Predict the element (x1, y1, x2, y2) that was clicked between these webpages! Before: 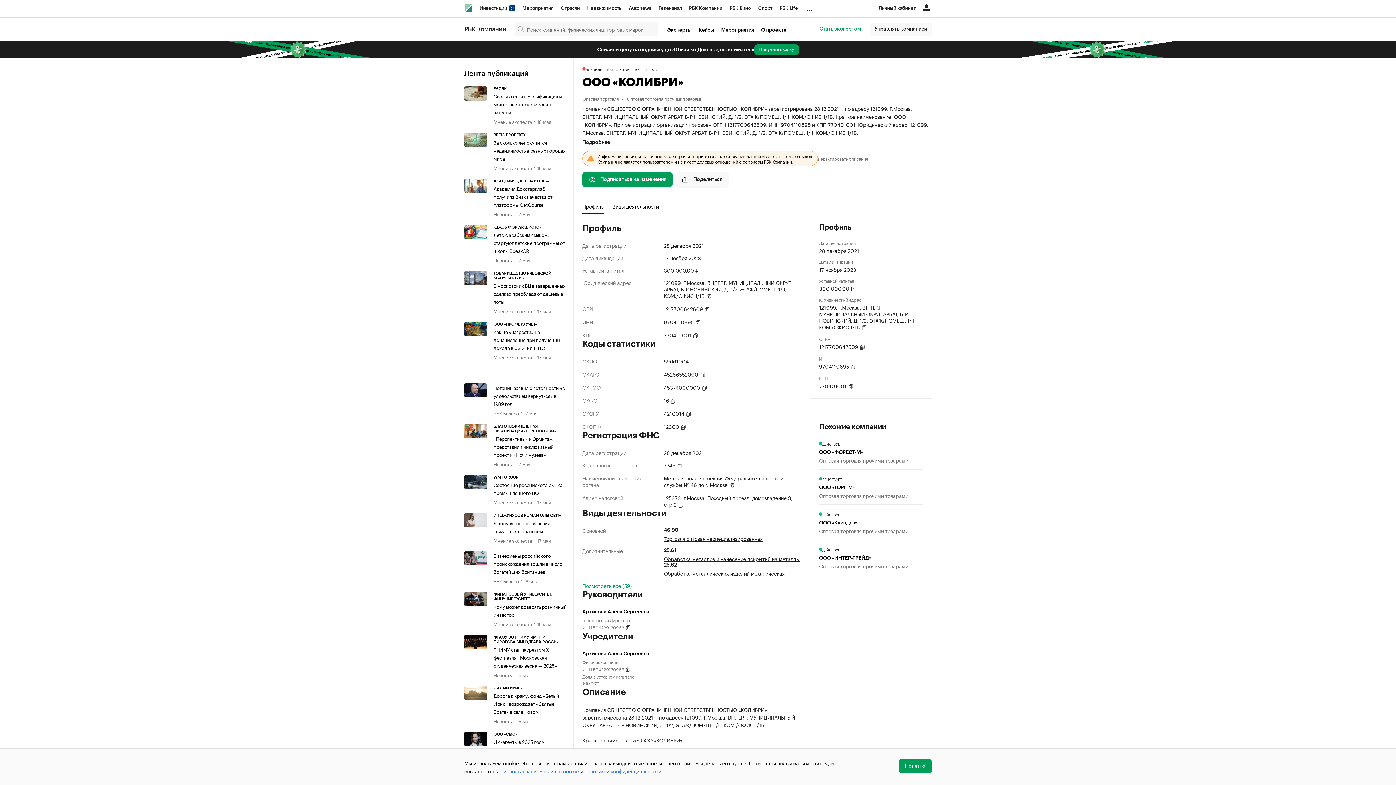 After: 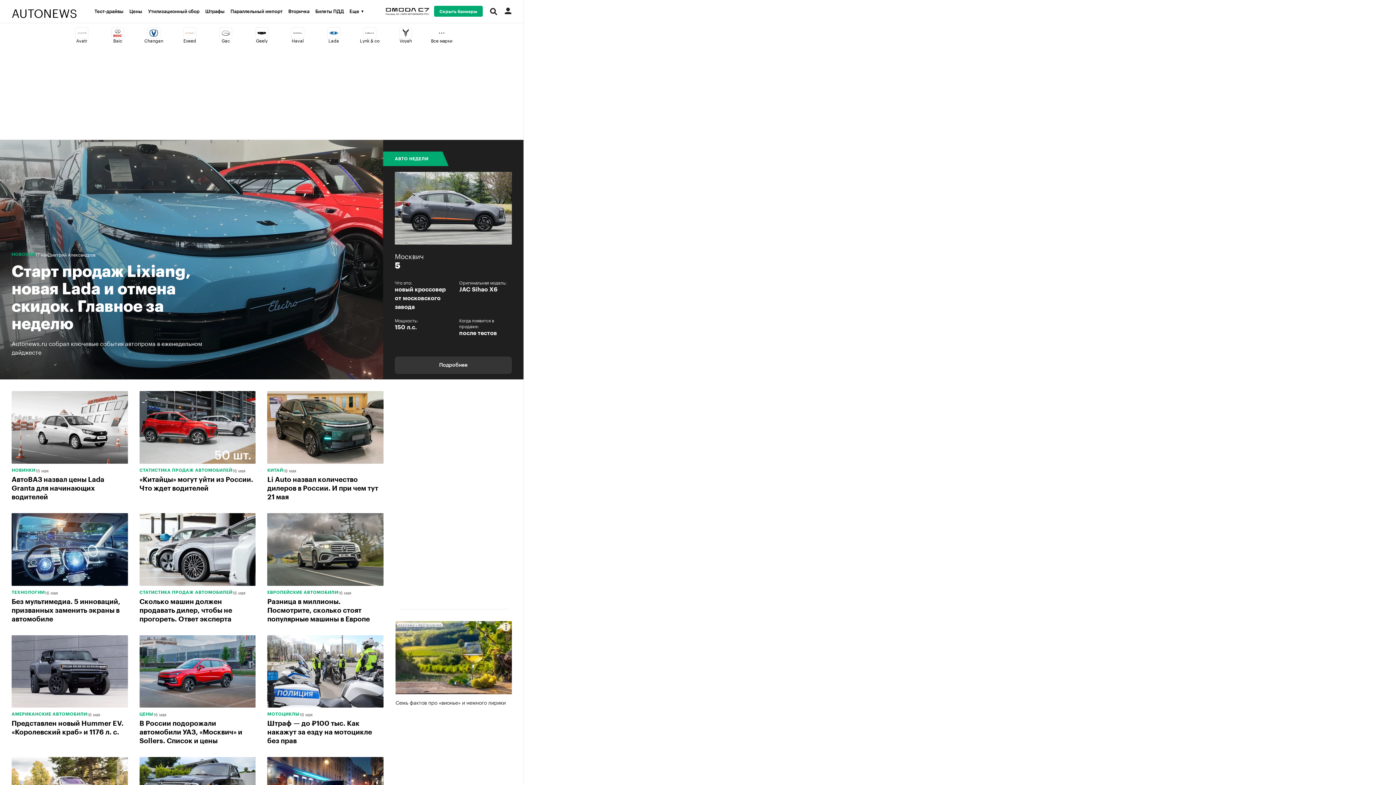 Action: label: Autonews bbox: (625, 0, 655, 16)